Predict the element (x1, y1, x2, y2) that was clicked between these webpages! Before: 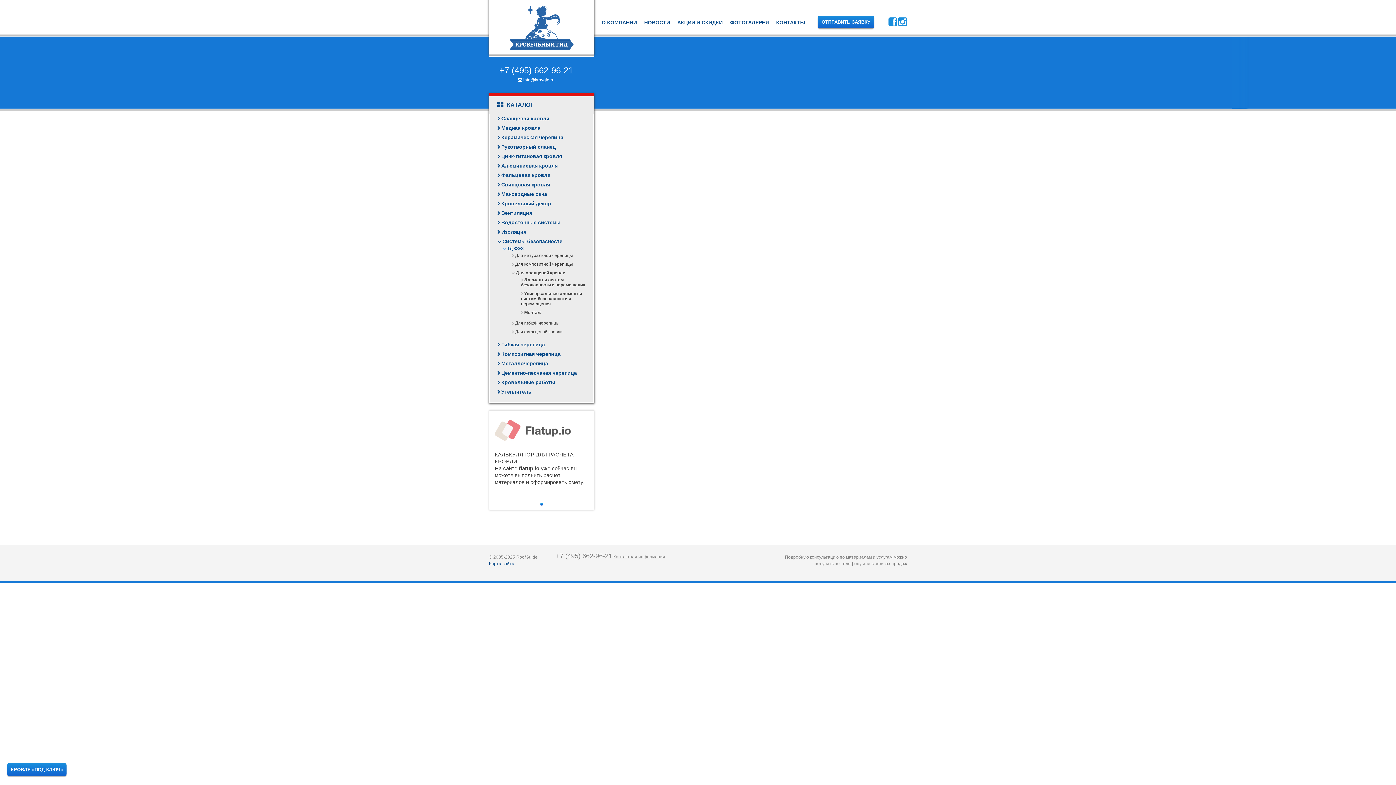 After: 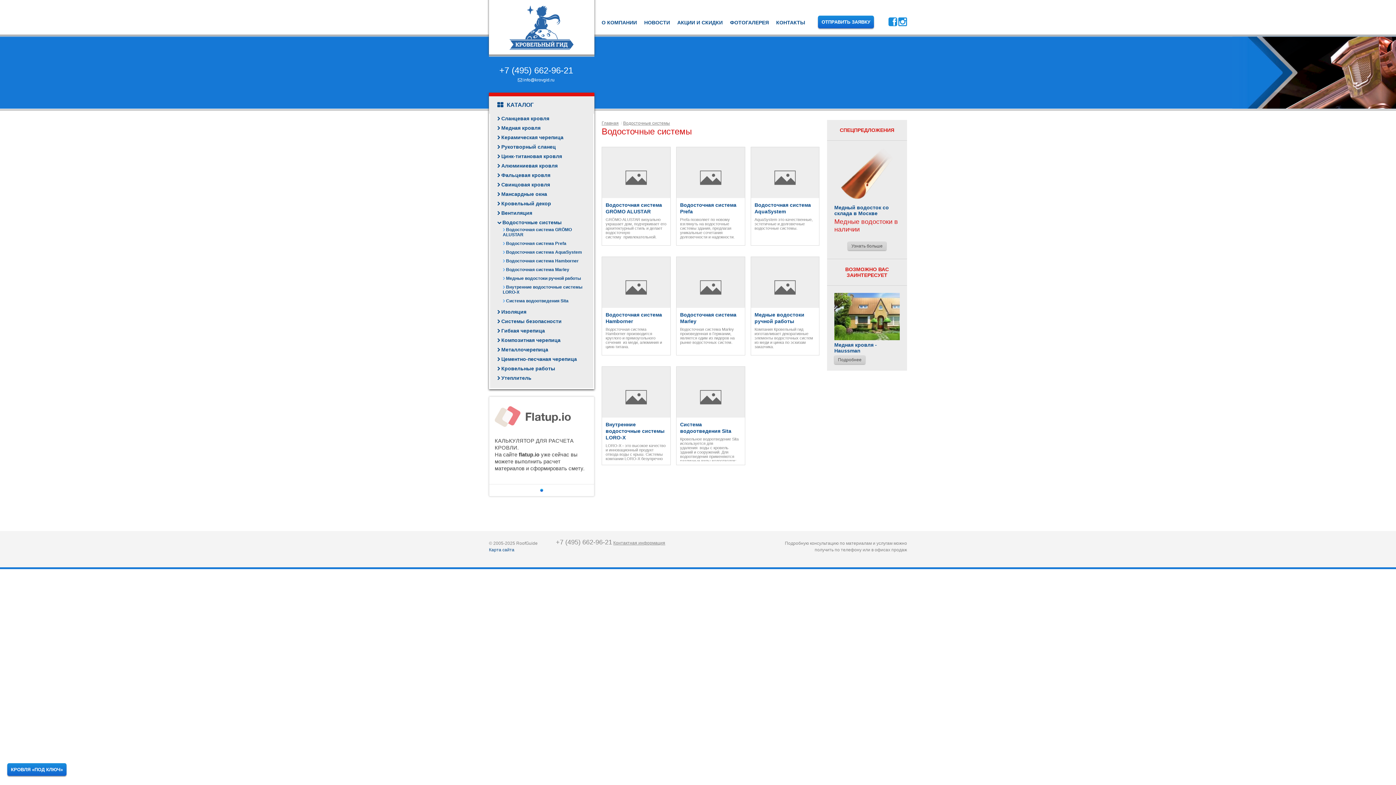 Action: bbox: (501, 219, 560, 225) label: Водосточные системы